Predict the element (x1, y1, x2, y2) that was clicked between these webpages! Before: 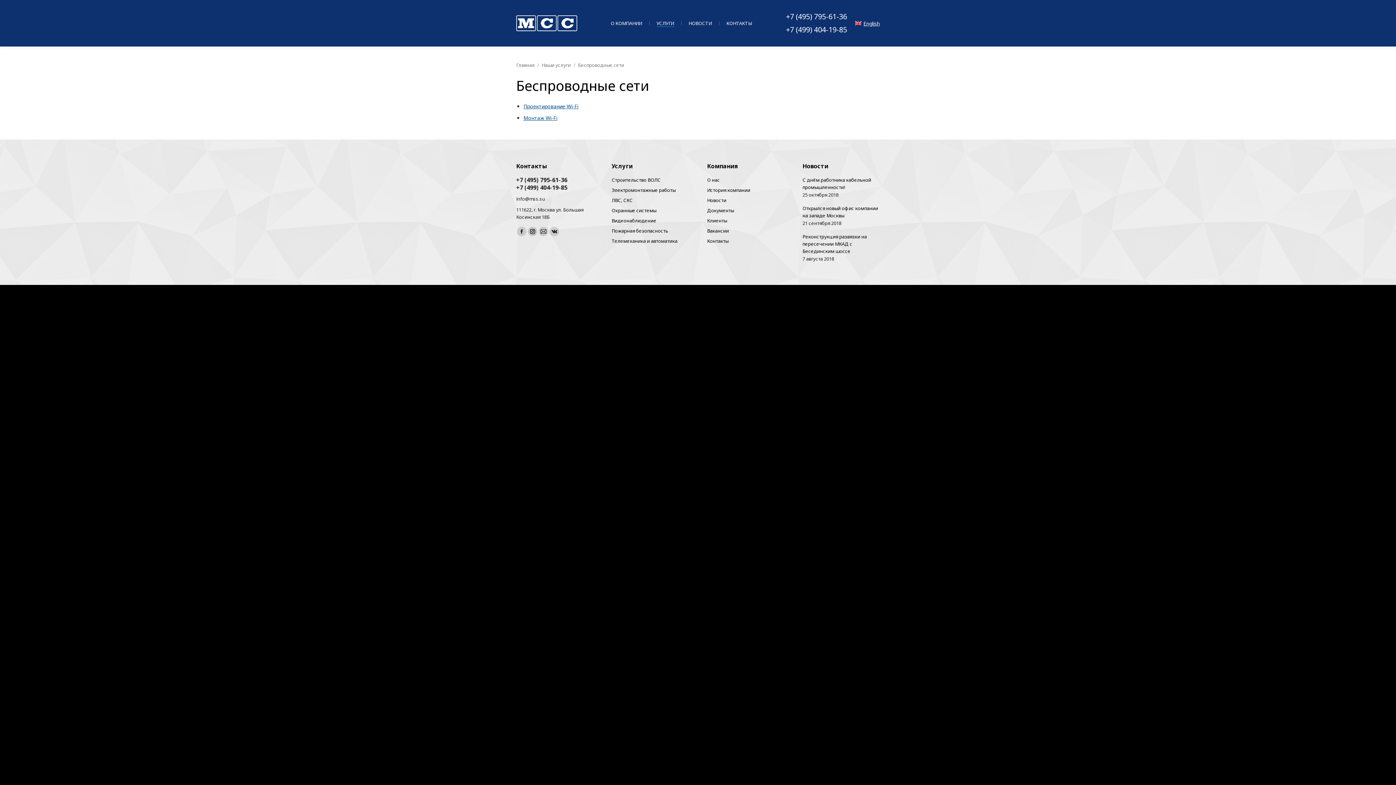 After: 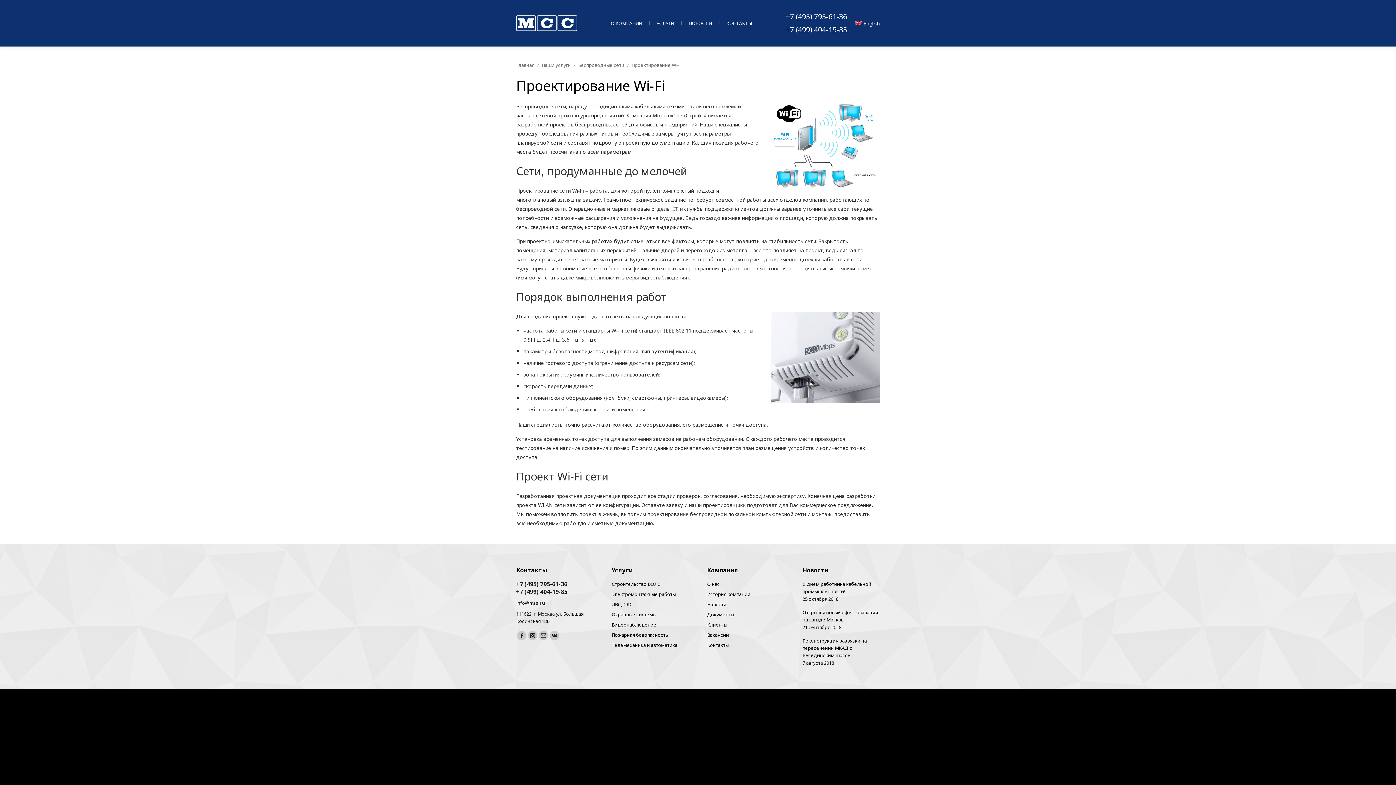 Action: label: Проектирование Wi-Fi bbox: (523, 102, 578, 109)